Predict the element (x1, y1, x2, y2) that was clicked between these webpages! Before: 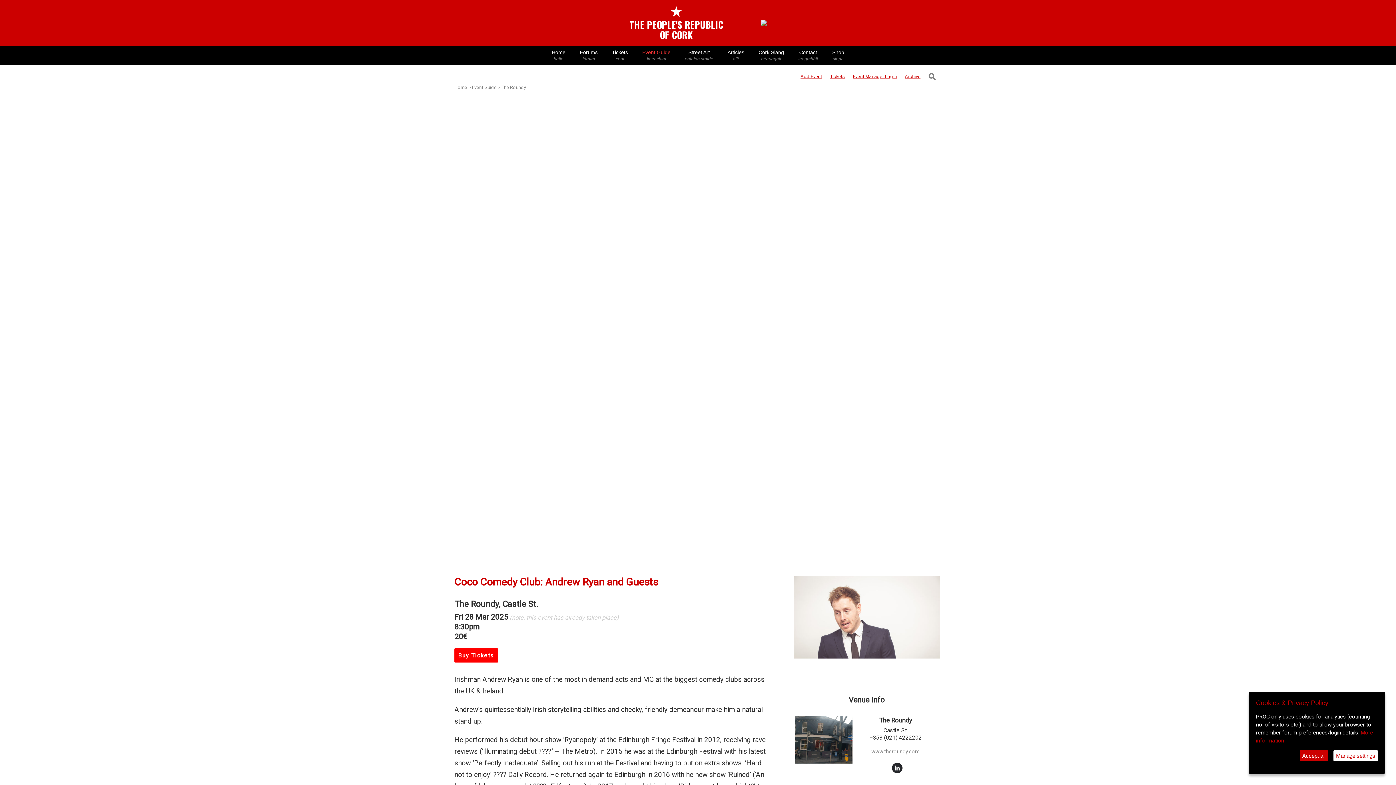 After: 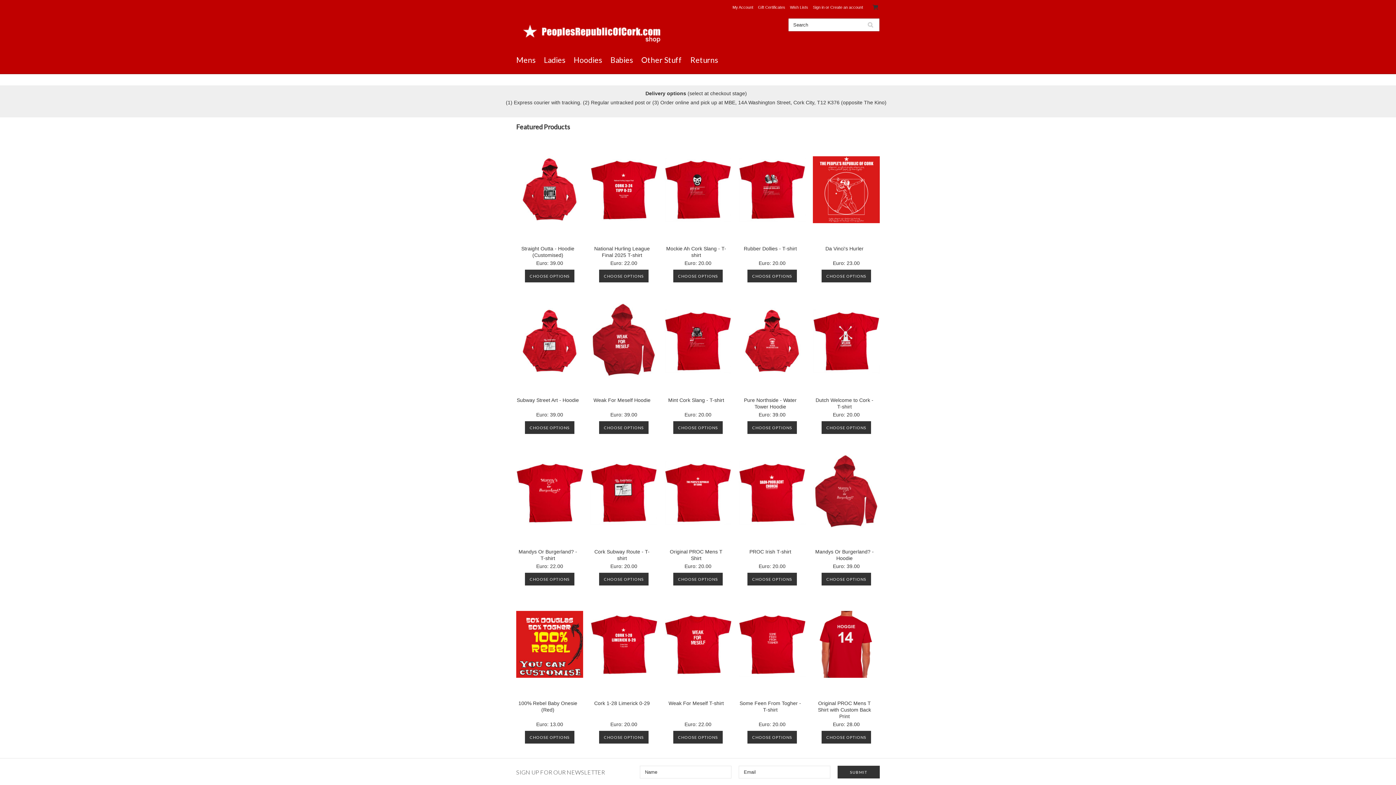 Action: label: Shop
siopa bbox: (825, 46, 851, 65)